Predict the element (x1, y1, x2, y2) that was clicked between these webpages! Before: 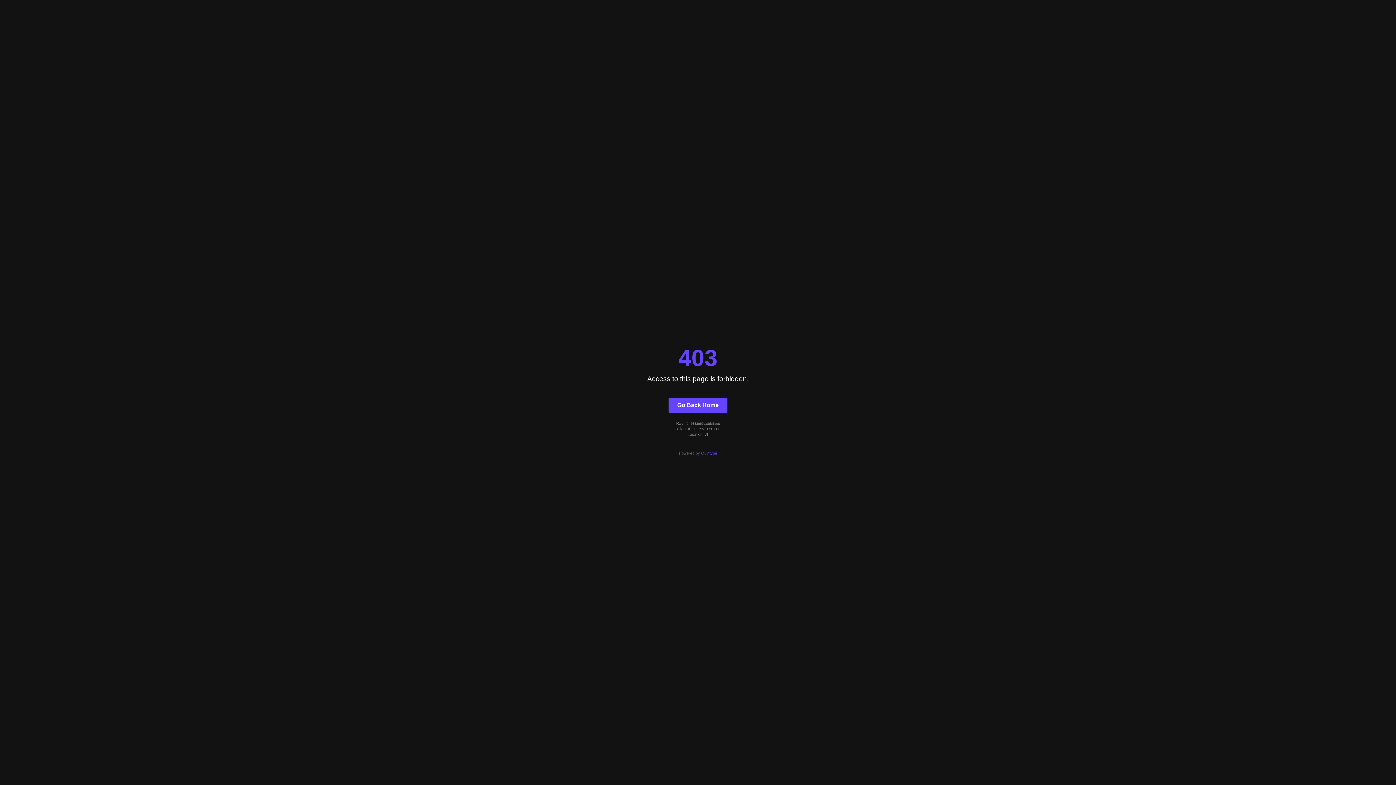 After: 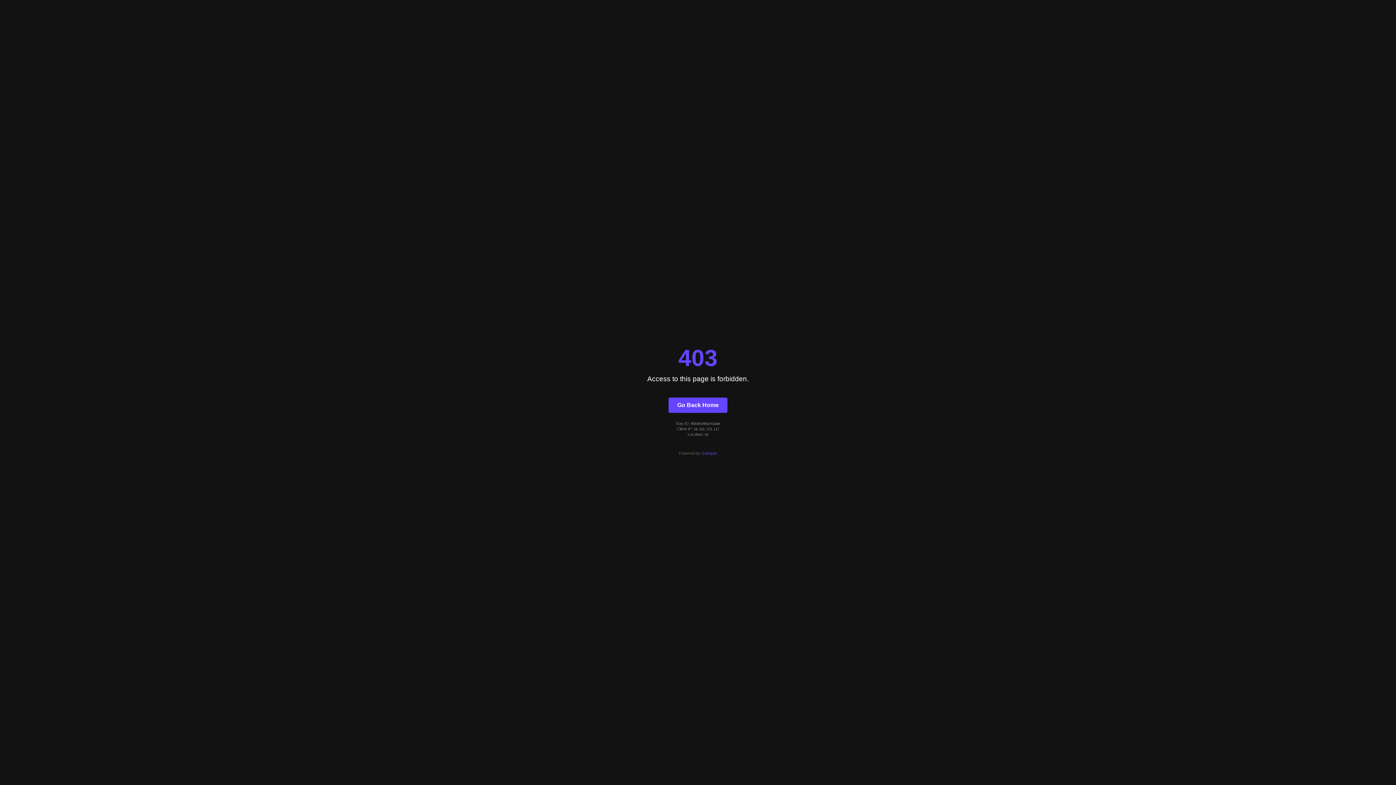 Action: bbox: (668, 397, 727, 412) label: Go Back Home